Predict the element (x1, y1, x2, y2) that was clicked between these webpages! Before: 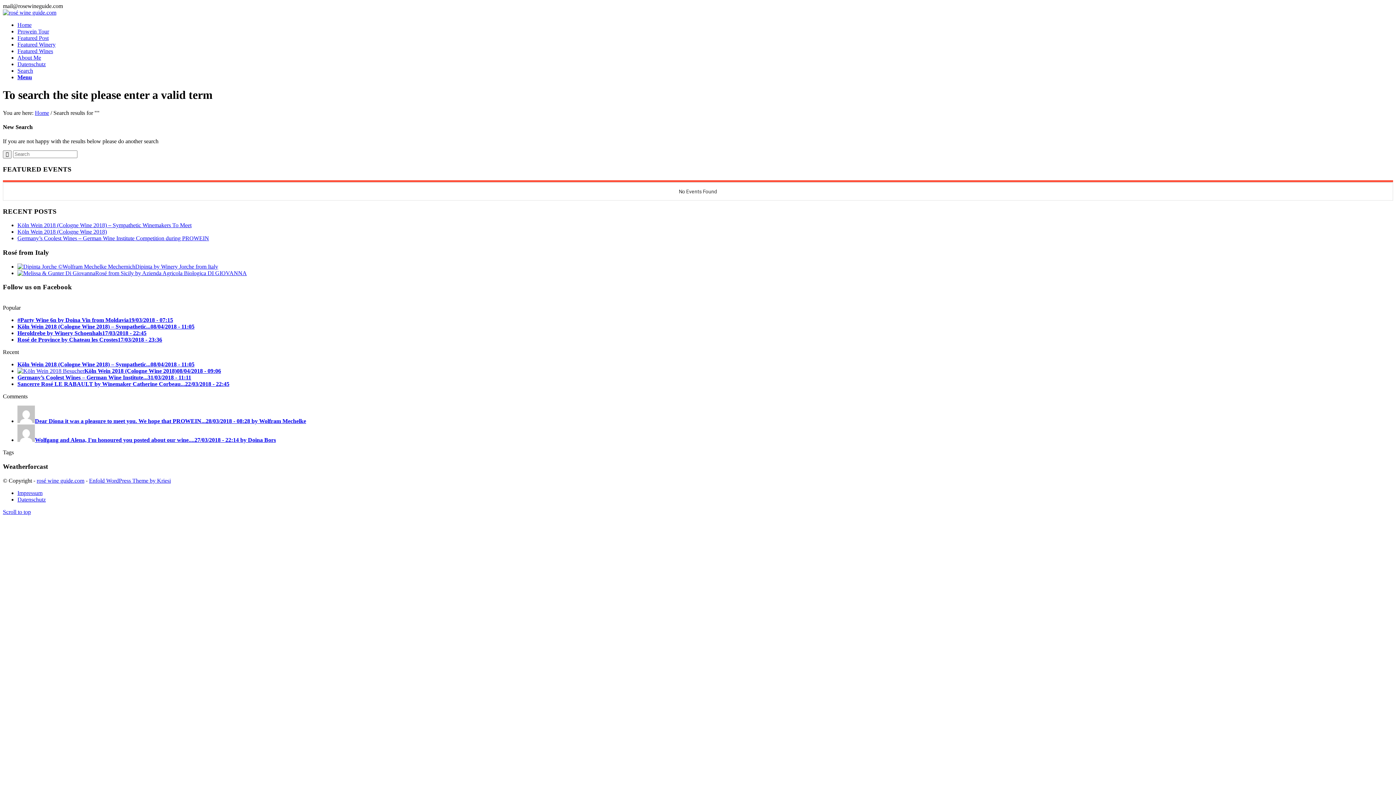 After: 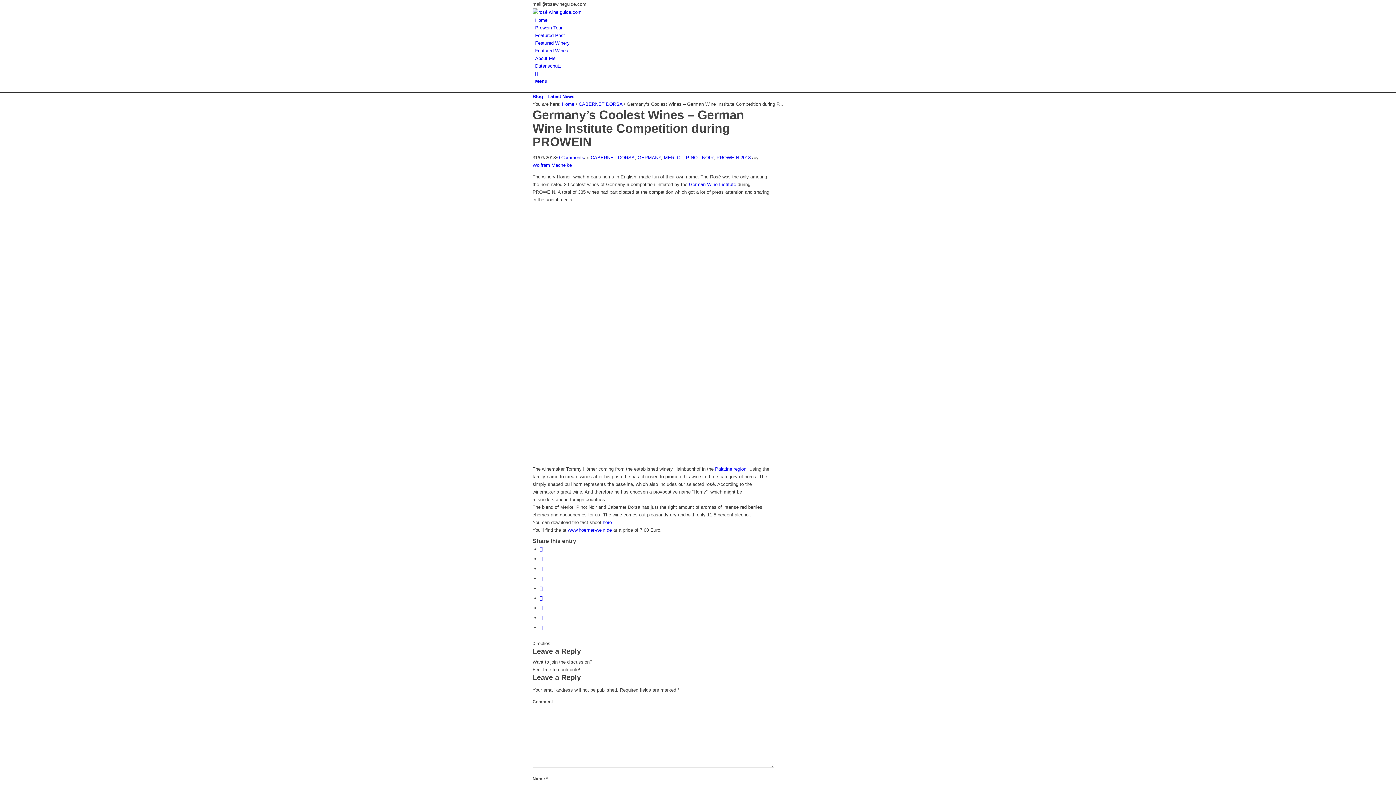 Action: label: Germany’s Coolest Wines – German Wine Institute...31/03/2018 - 11:11 bbox: (17, 374, 191, 380)